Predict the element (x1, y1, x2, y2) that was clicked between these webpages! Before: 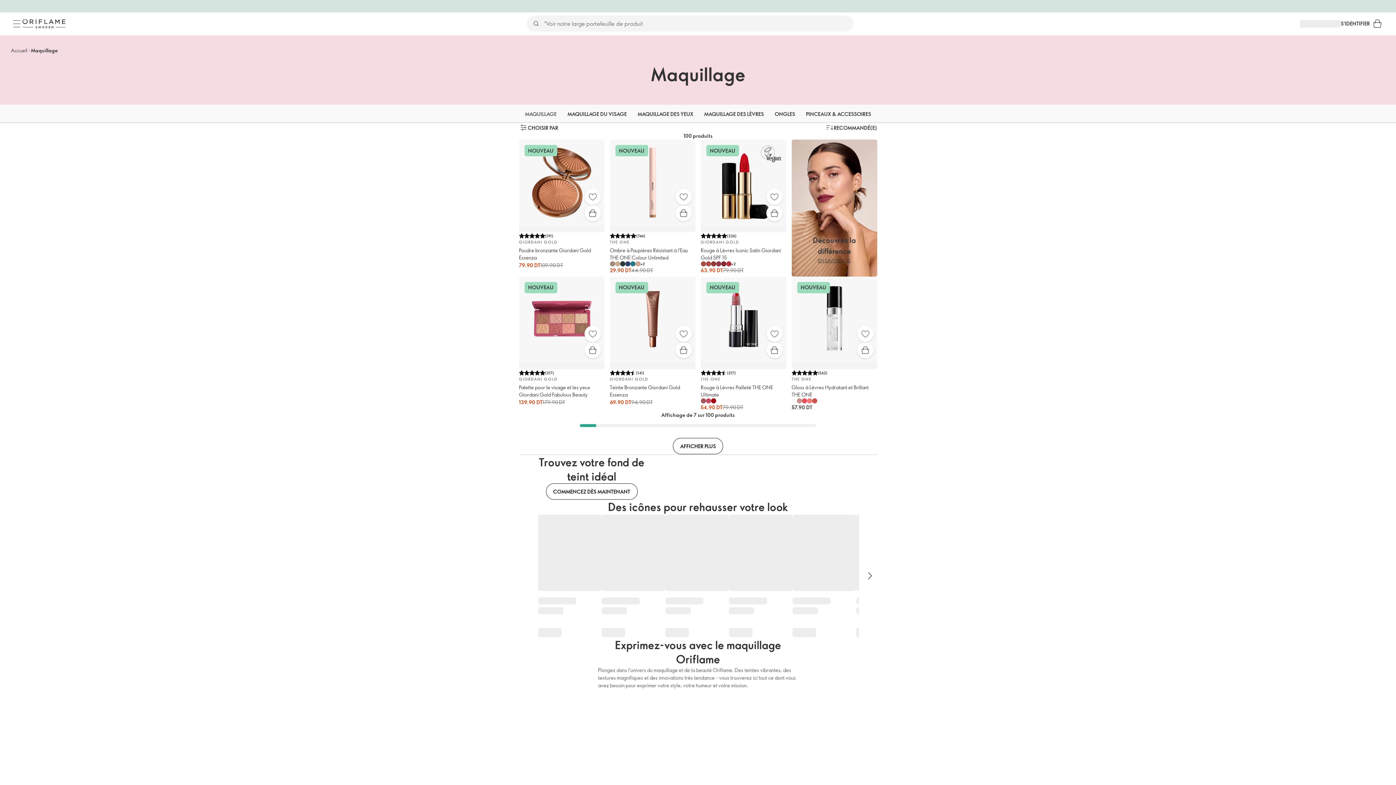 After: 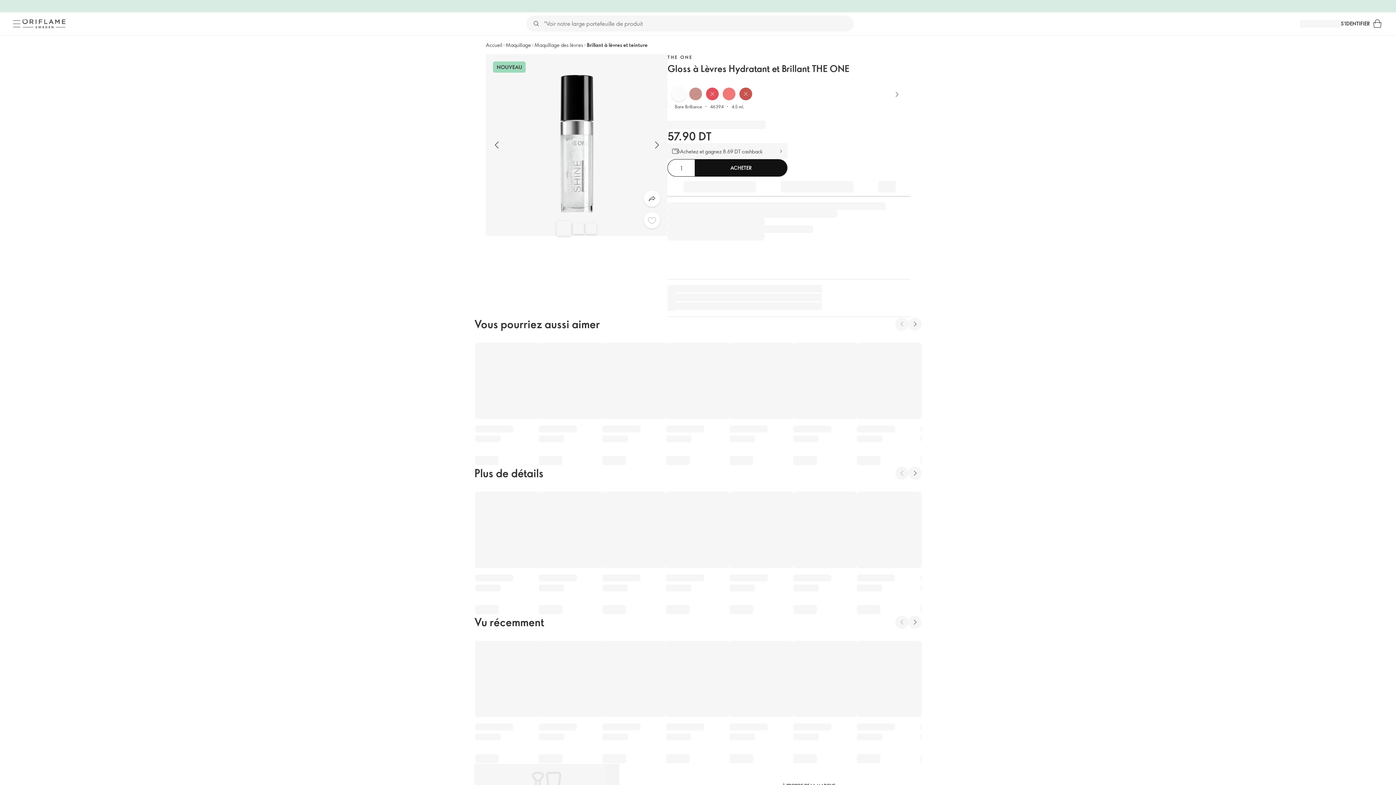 Action: label: Achat rapide bbox: (857, 342, 873, 358)